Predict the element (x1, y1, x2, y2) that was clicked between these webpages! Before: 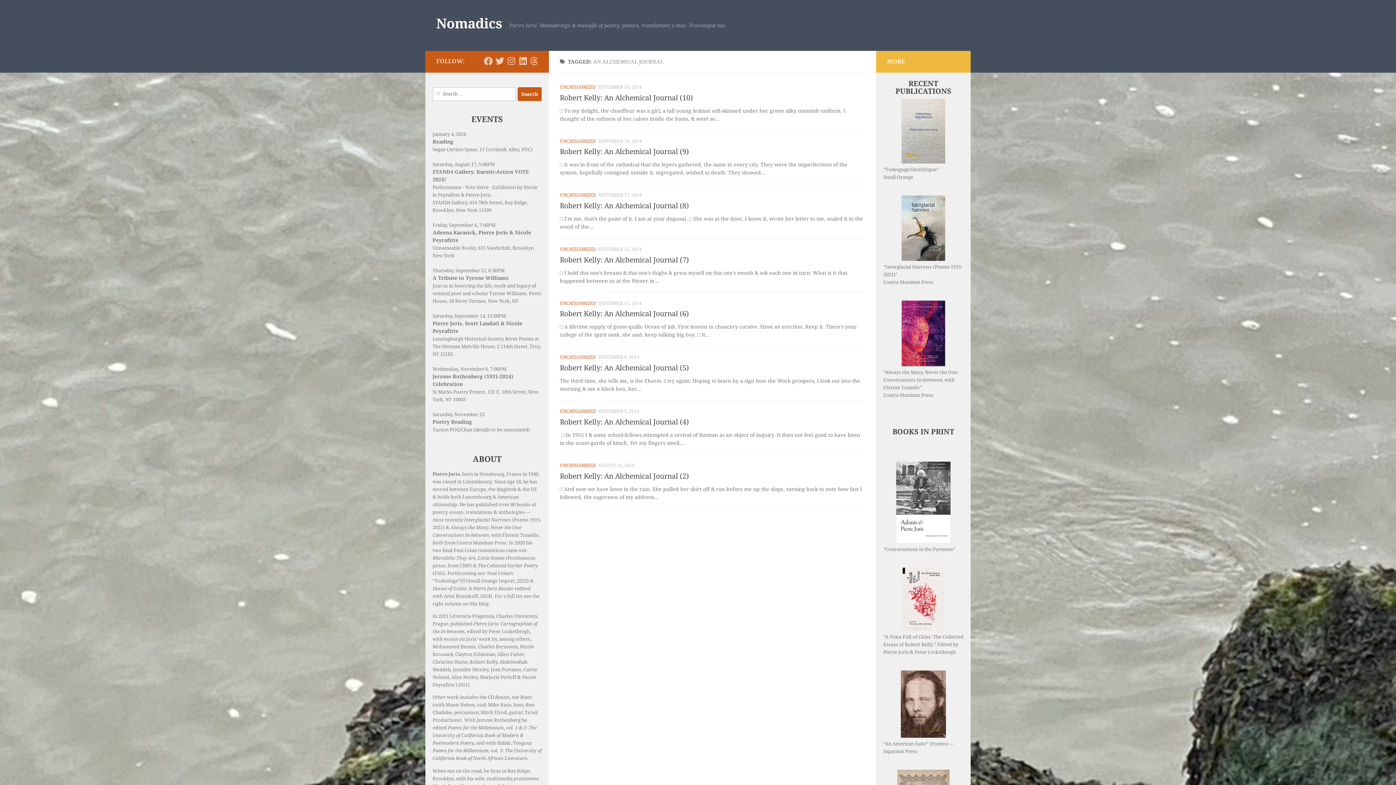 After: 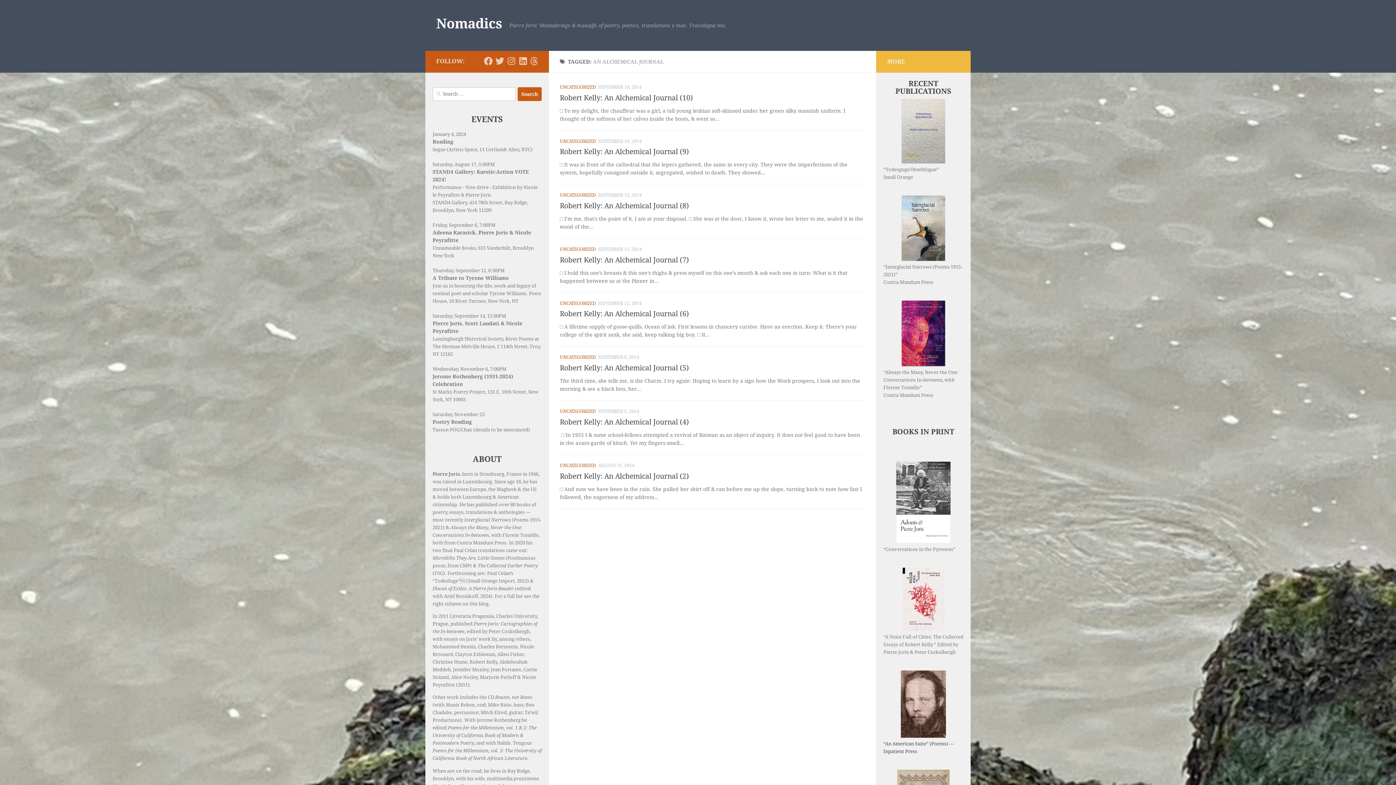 Action: bbox: (883, 670, 963, 754) label: “An American Suite” (Poems) —Inpatient Press